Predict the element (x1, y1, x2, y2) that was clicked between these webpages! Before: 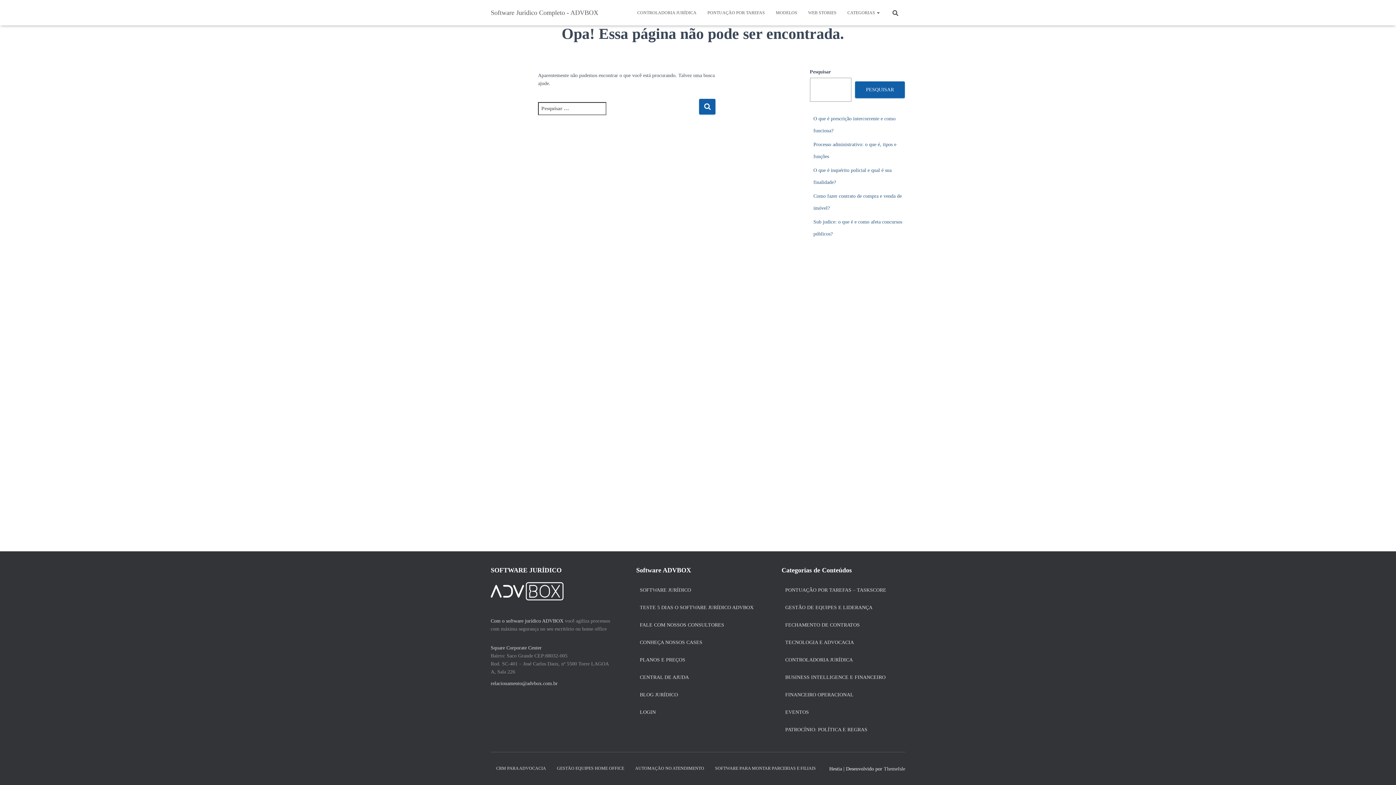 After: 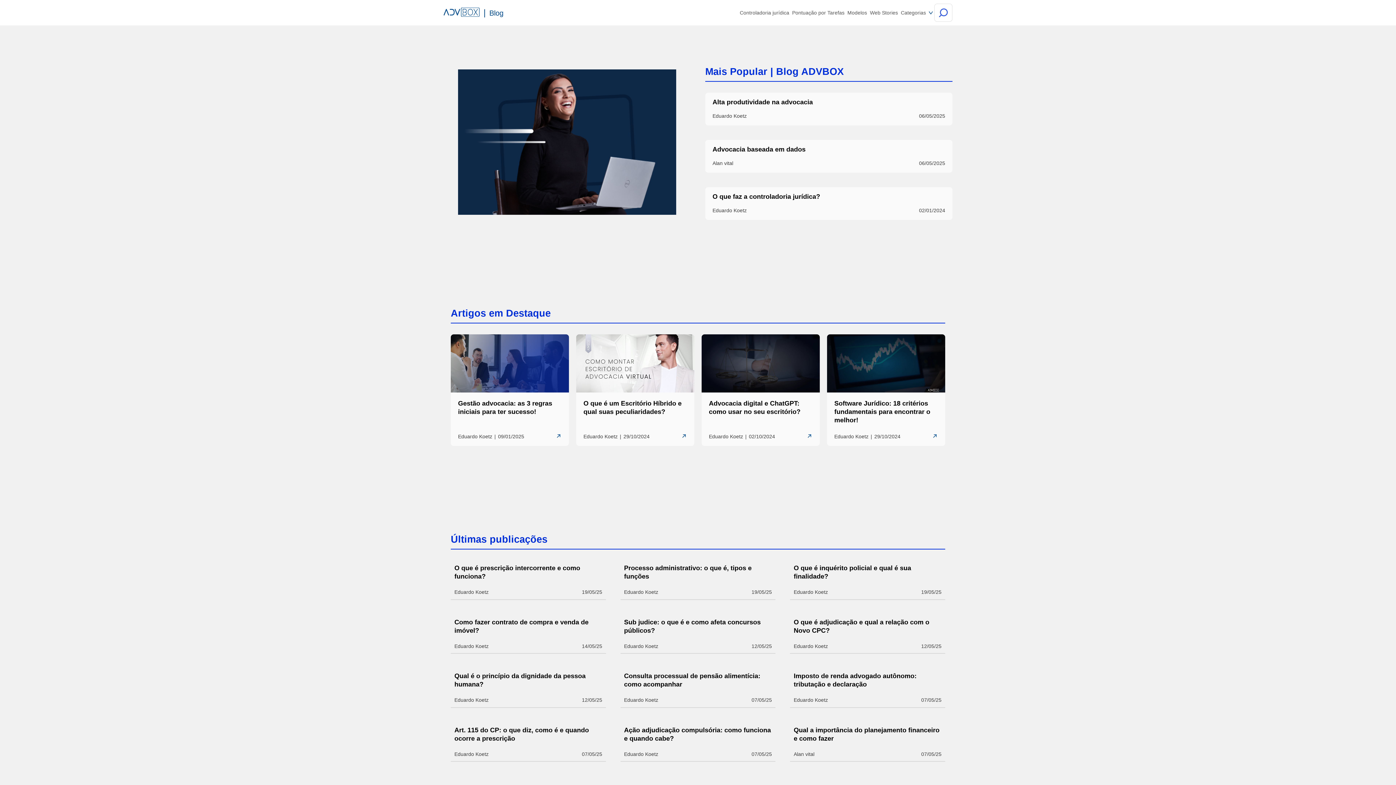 Action: bbox: (640, 687, 678, 702) label: BLOG JURÍDICO